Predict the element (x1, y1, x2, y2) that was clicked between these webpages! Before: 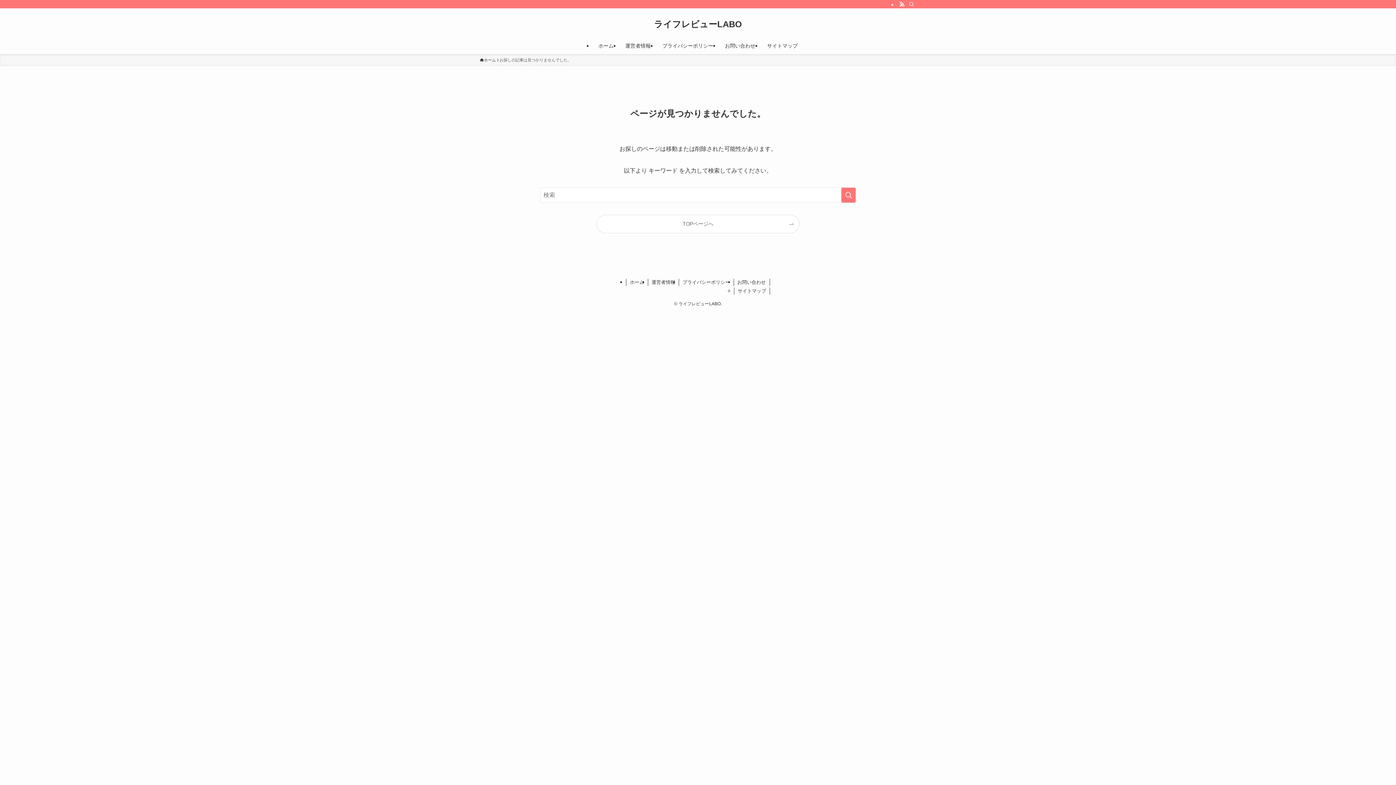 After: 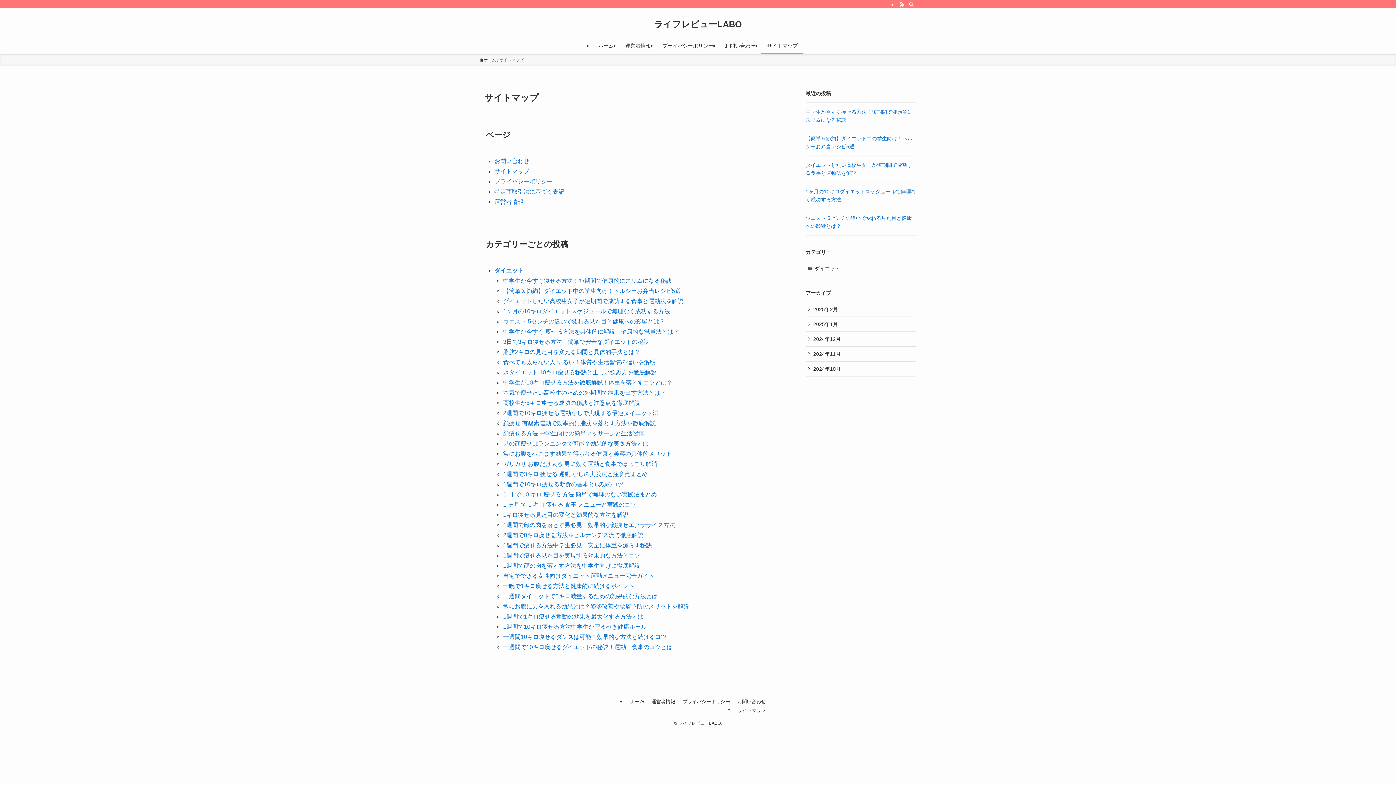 Action: bbox: (761, 37, 803, 54) label: サイトマップ